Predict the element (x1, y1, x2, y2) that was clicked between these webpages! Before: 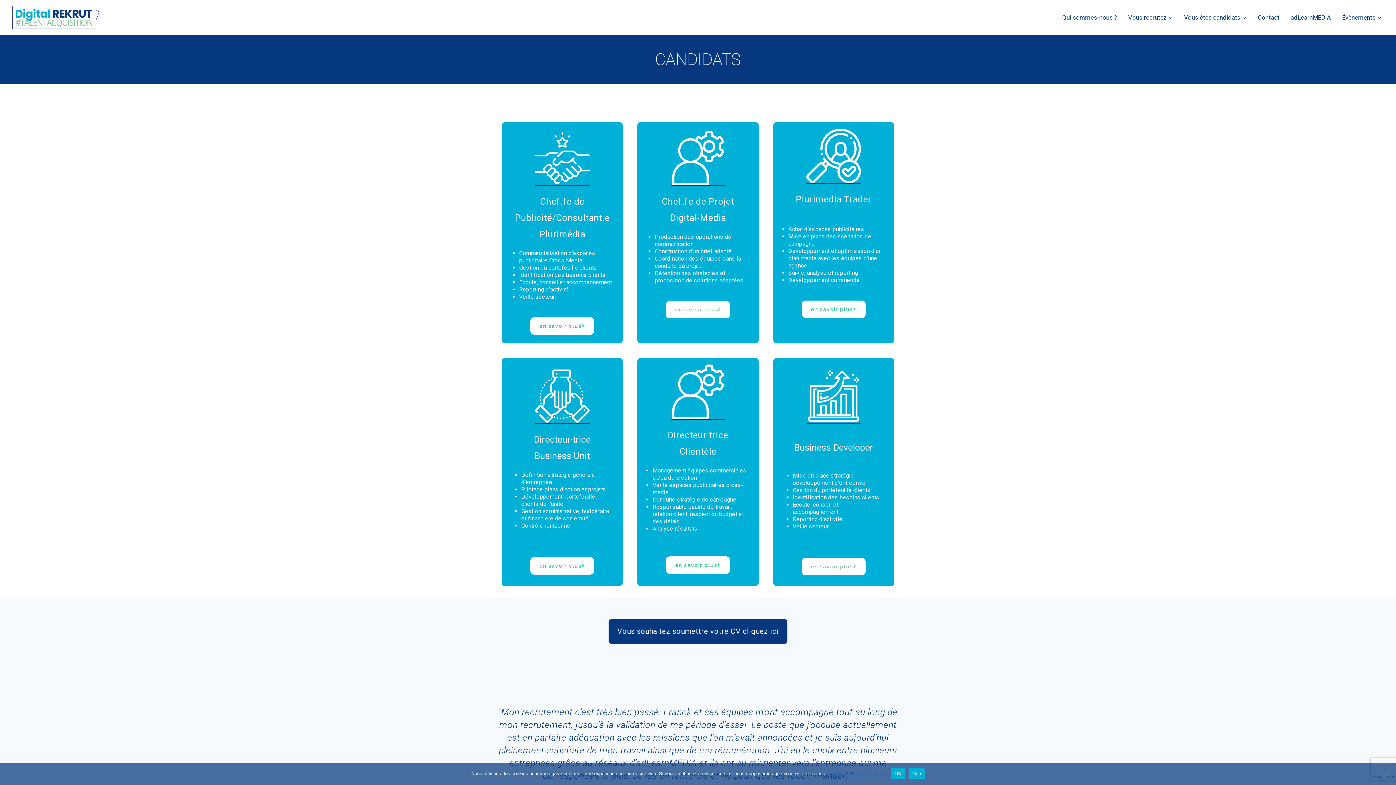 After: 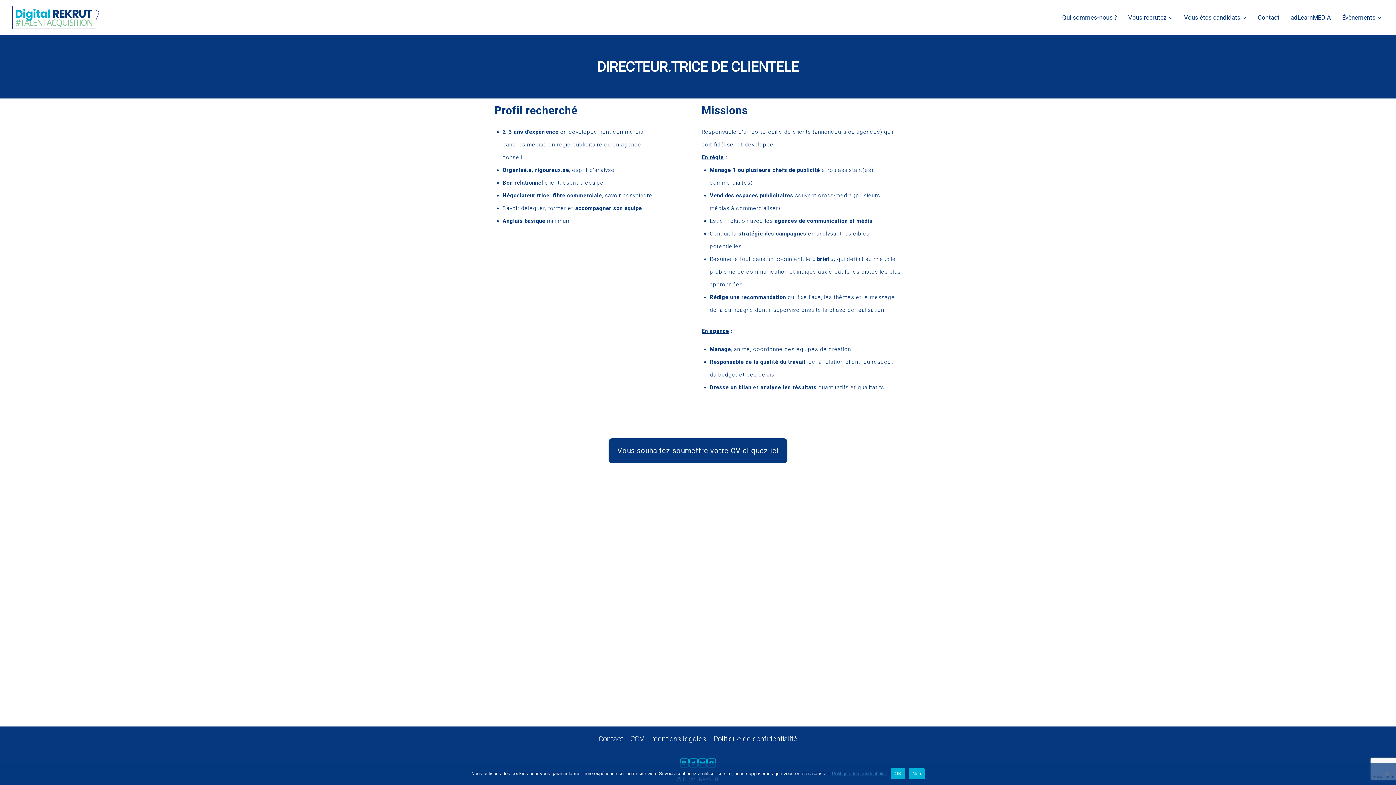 Action: bbox: (666, 556, 730, 574) label: en savoir plus